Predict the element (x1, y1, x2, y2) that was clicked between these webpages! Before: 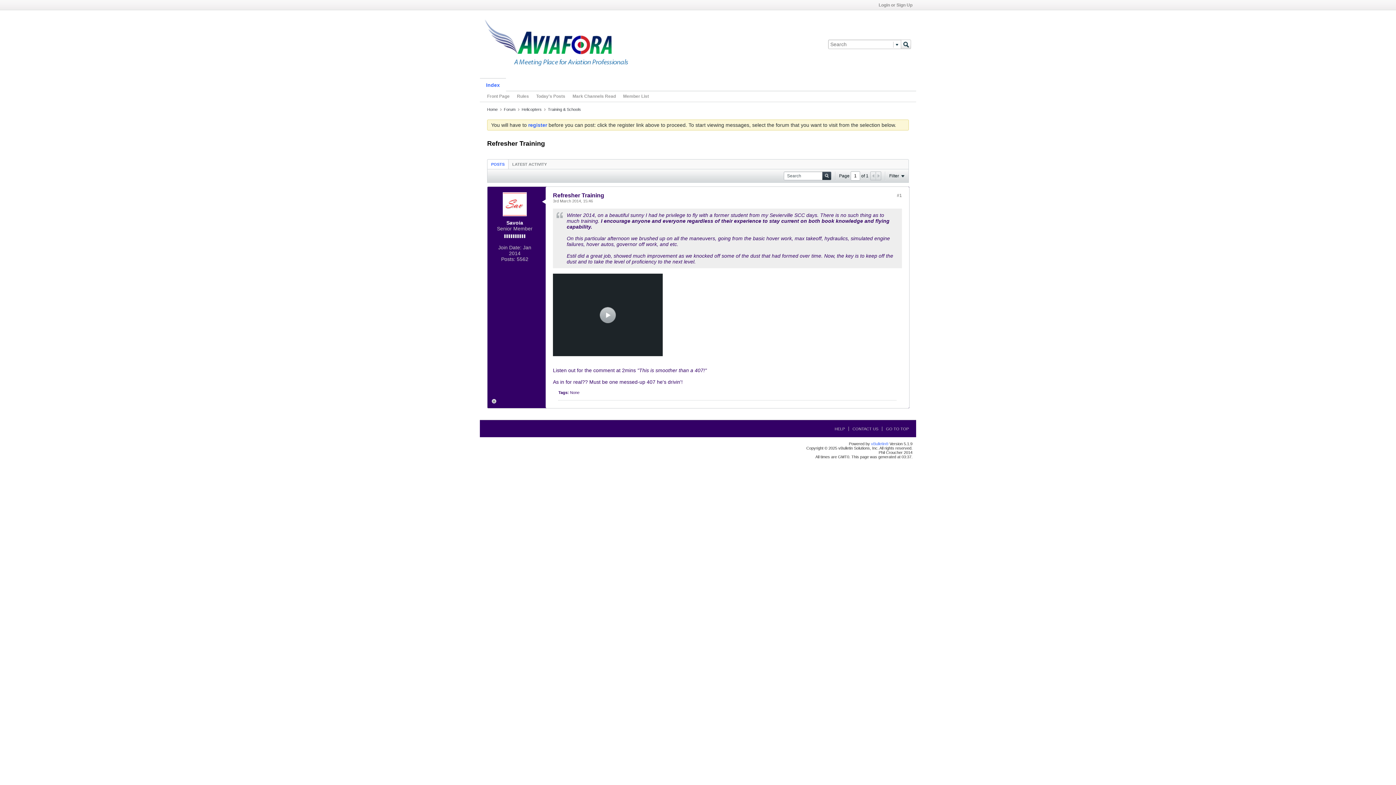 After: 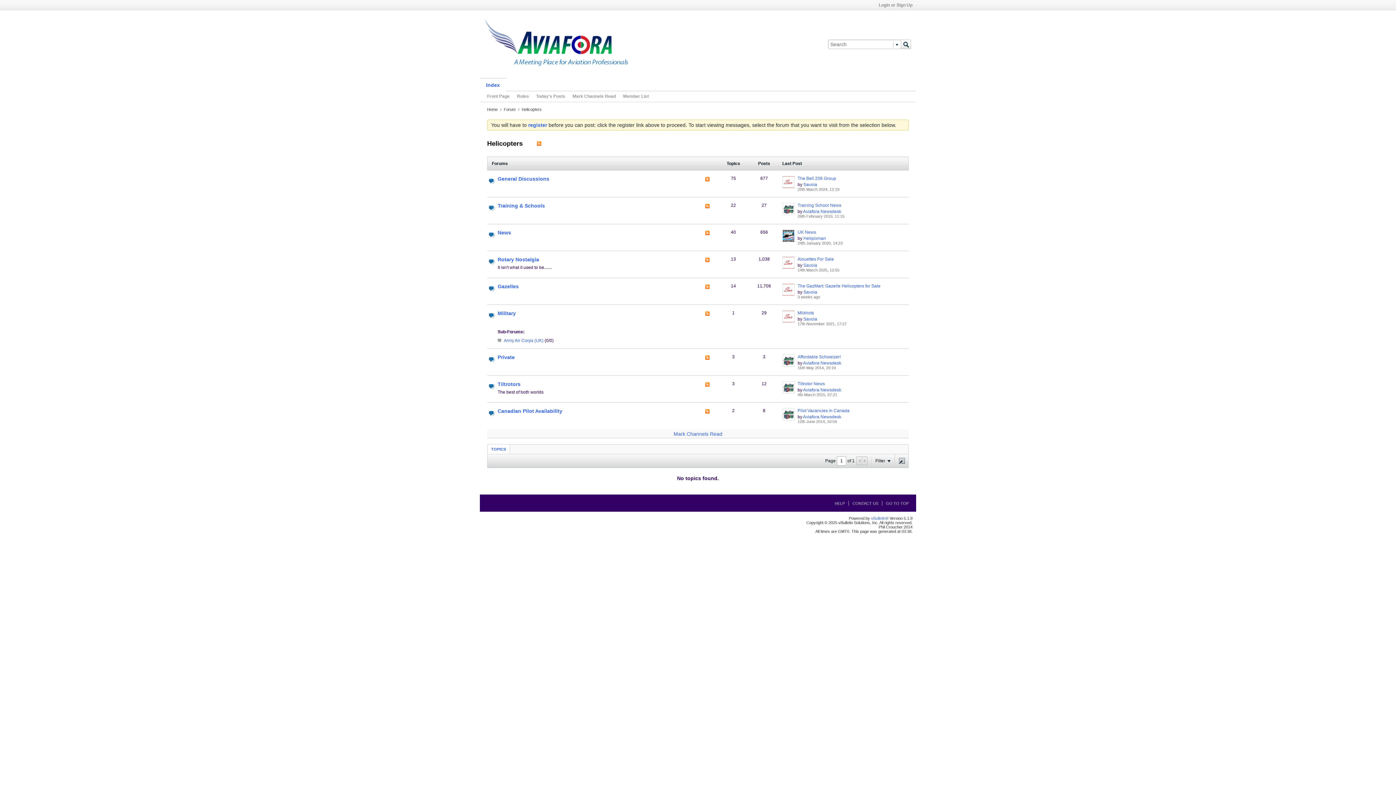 Action: label: Helicopters bbox: (521, 107, 541, 111)